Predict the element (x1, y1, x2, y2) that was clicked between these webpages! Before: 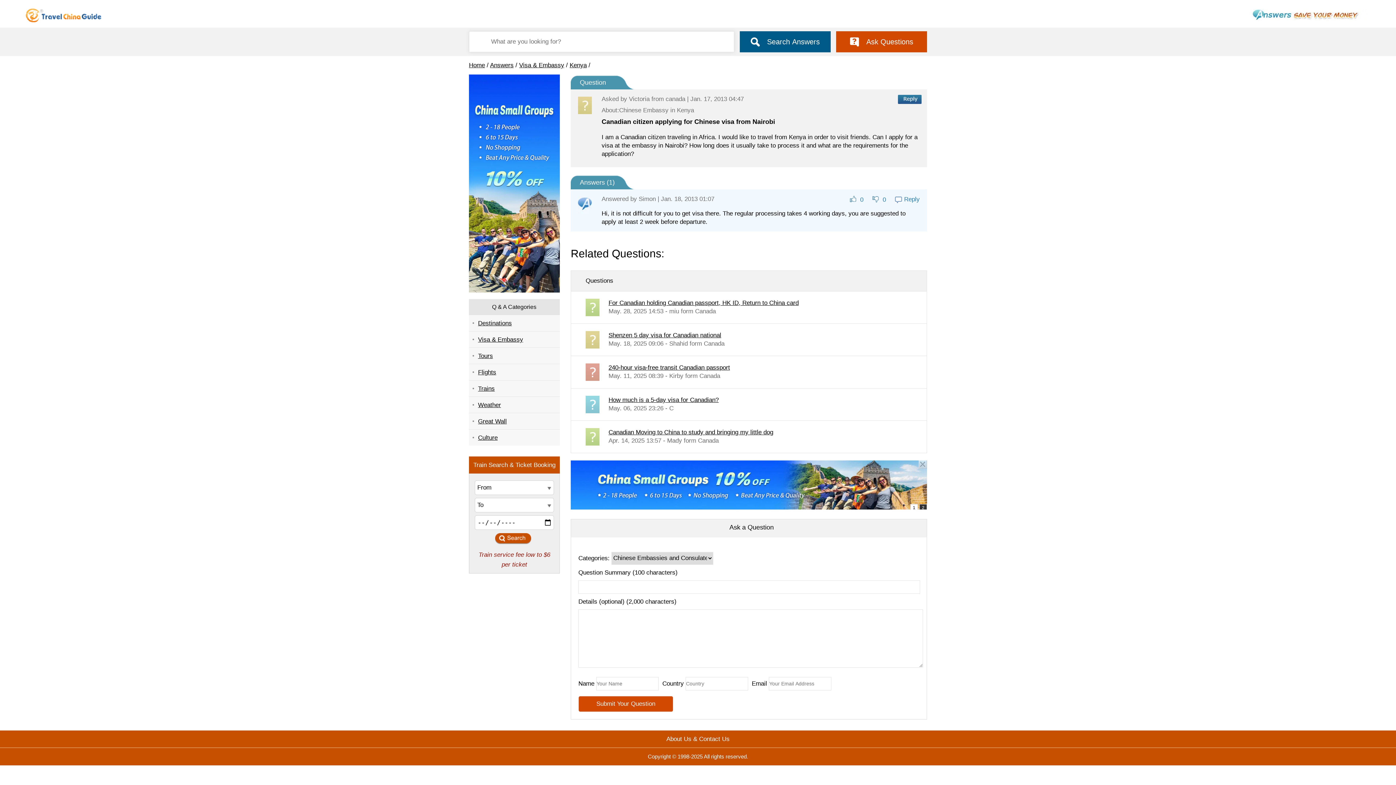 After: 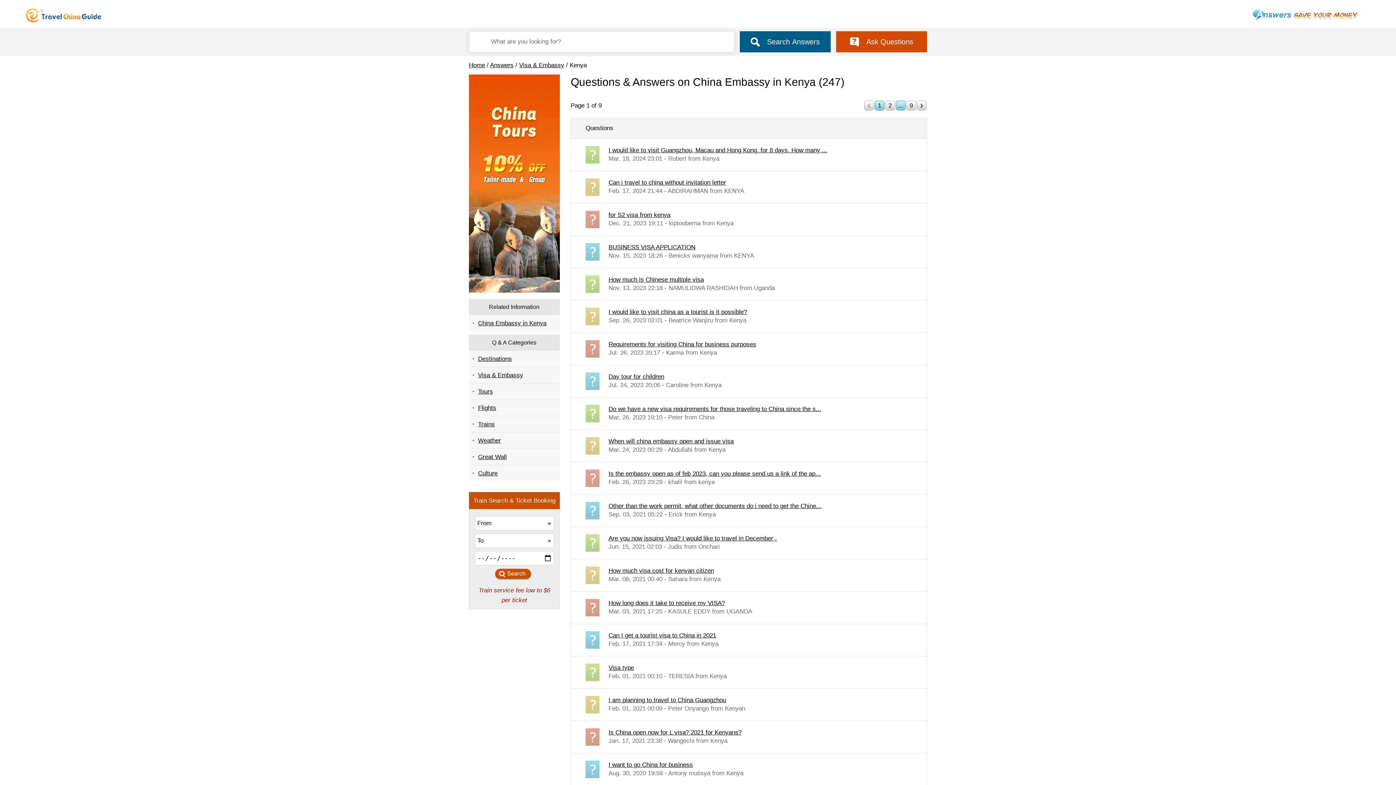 Action: label: Kenya bbox: (569, 61, 586, 68)